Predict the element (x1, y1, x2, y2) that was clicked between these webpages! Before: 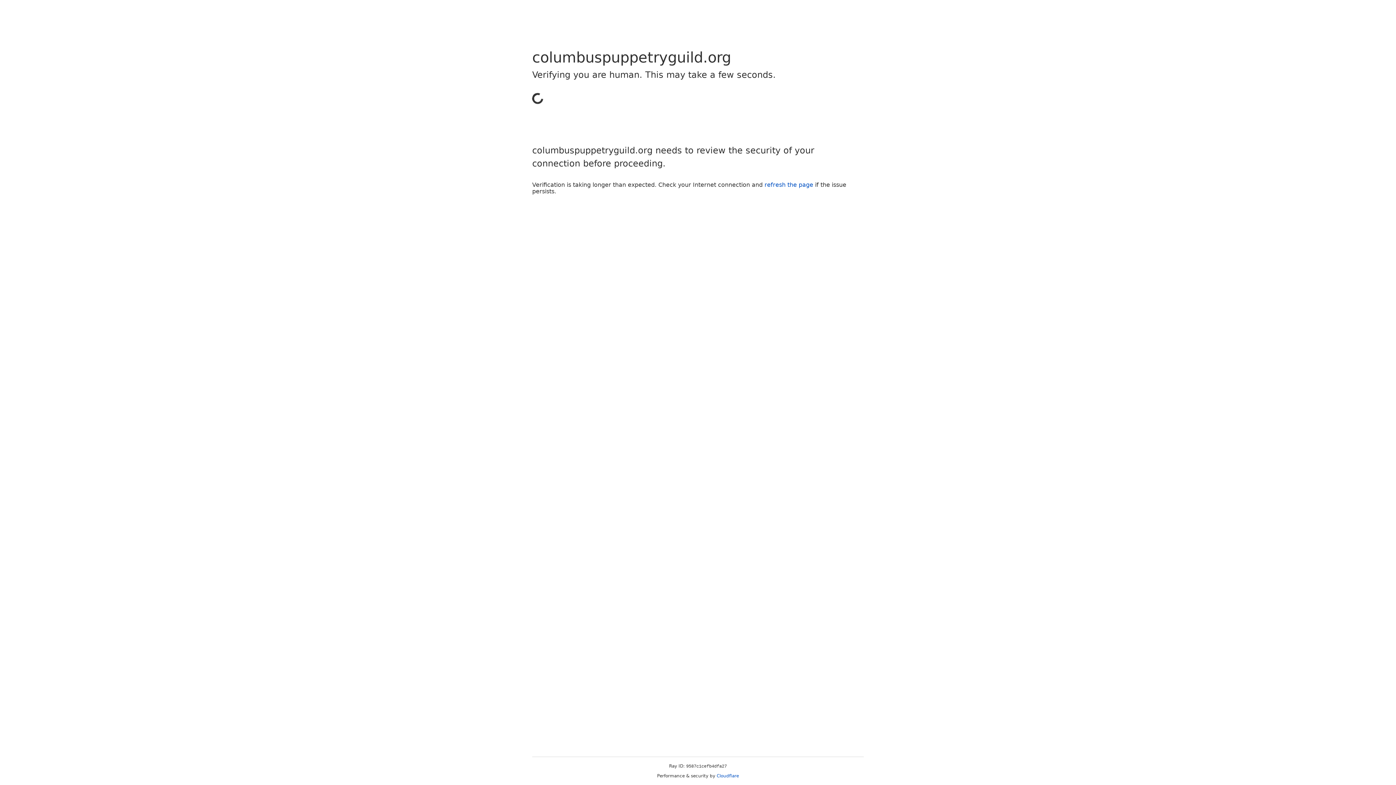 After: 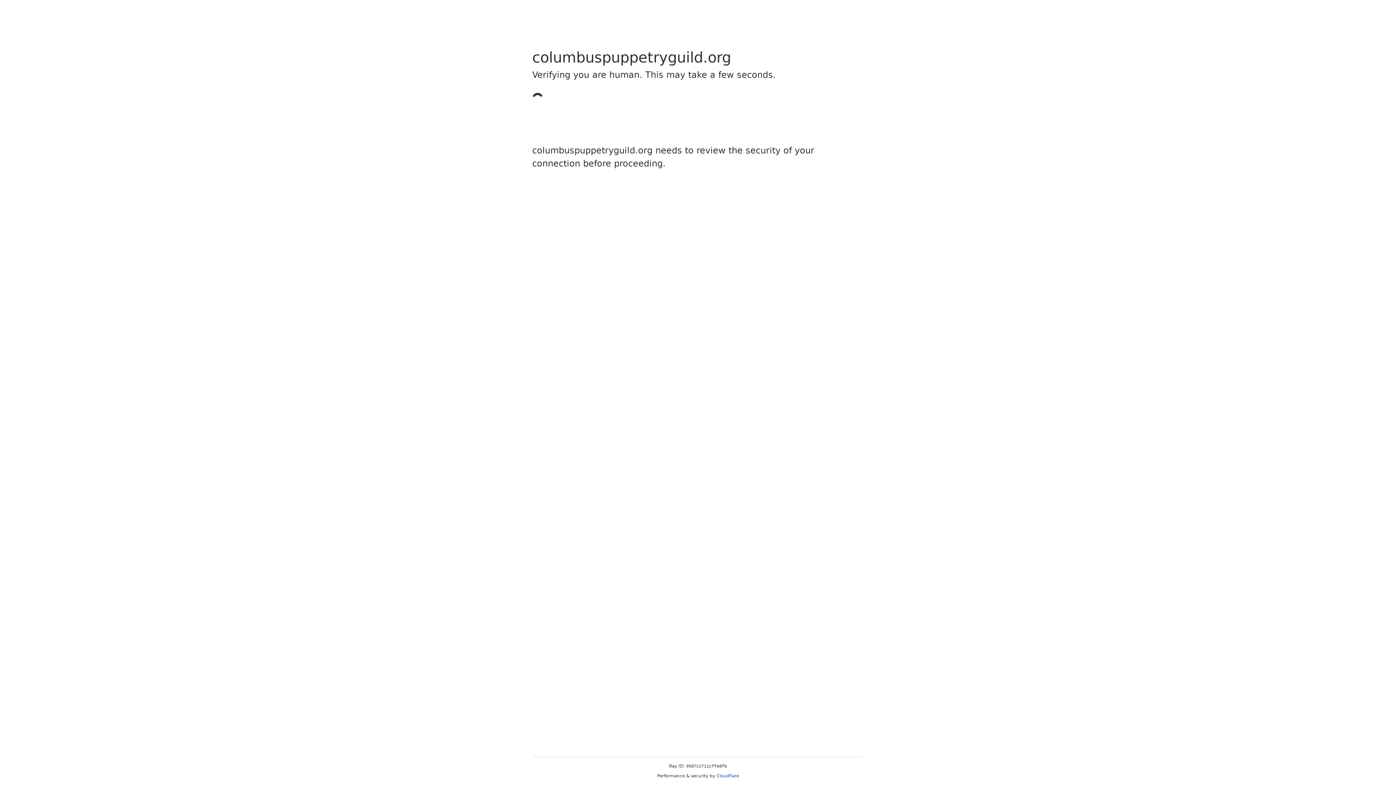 Action: bbox: (716, 773, 739, 778) label: Cloudflare